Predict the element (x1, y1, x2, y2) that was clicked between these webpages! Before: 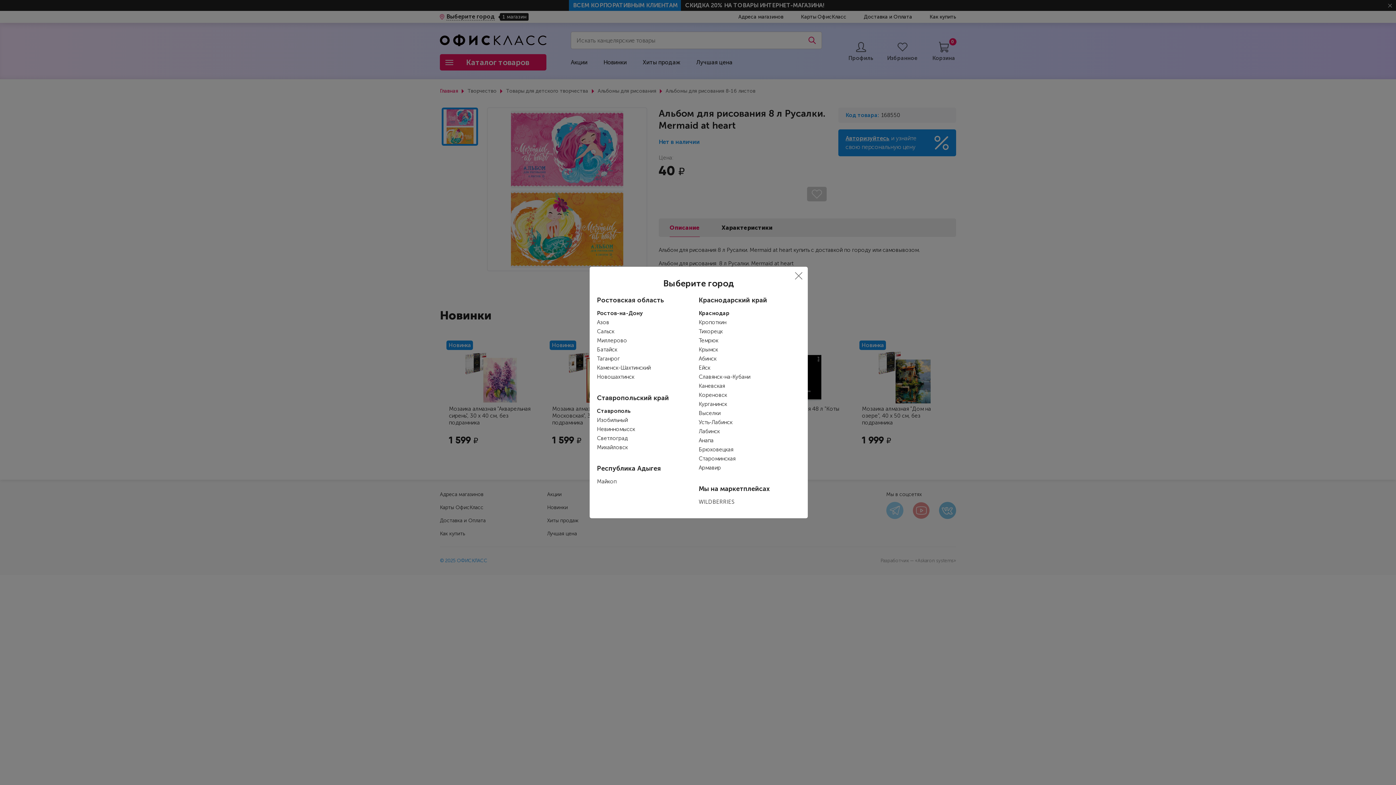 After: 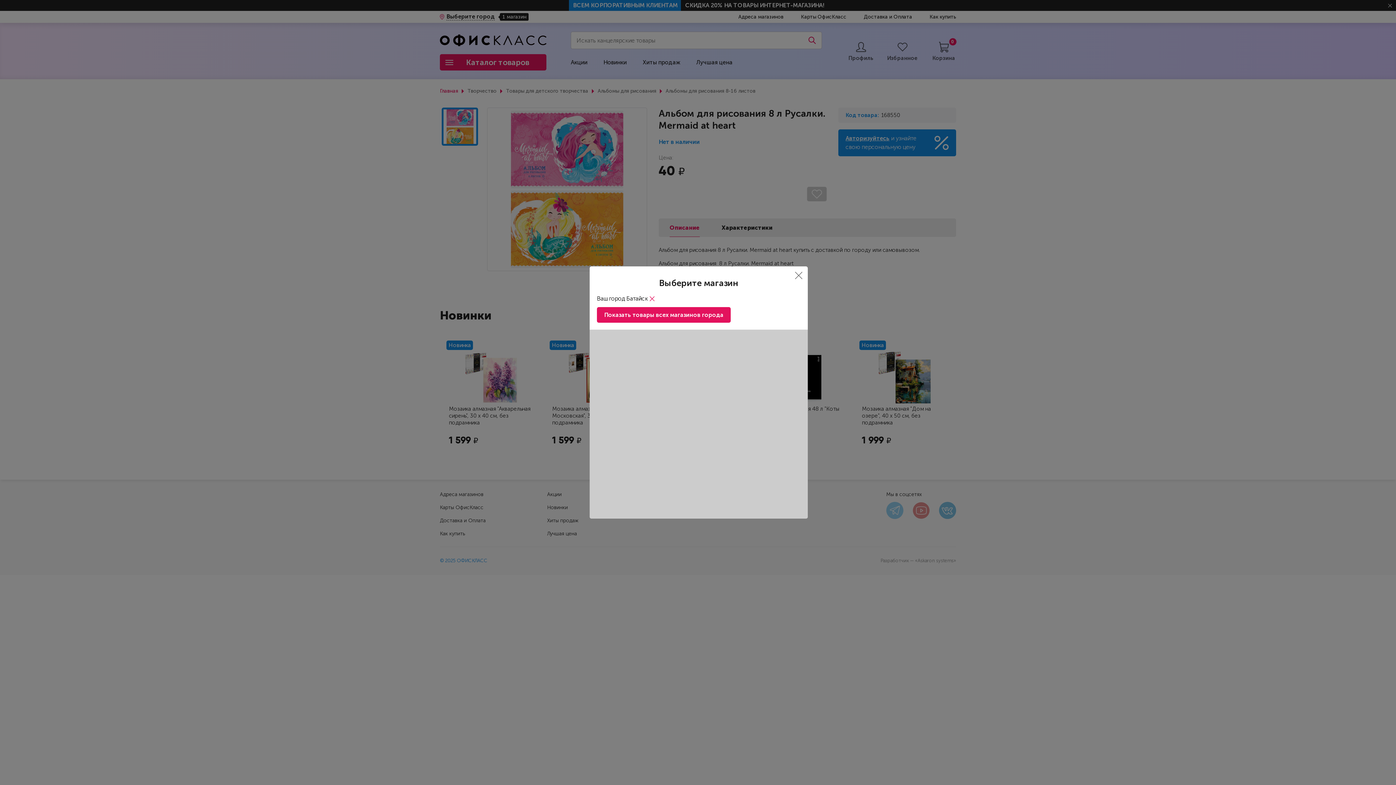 Action: label: Батайск bbox: (597, 346, 617, 353)